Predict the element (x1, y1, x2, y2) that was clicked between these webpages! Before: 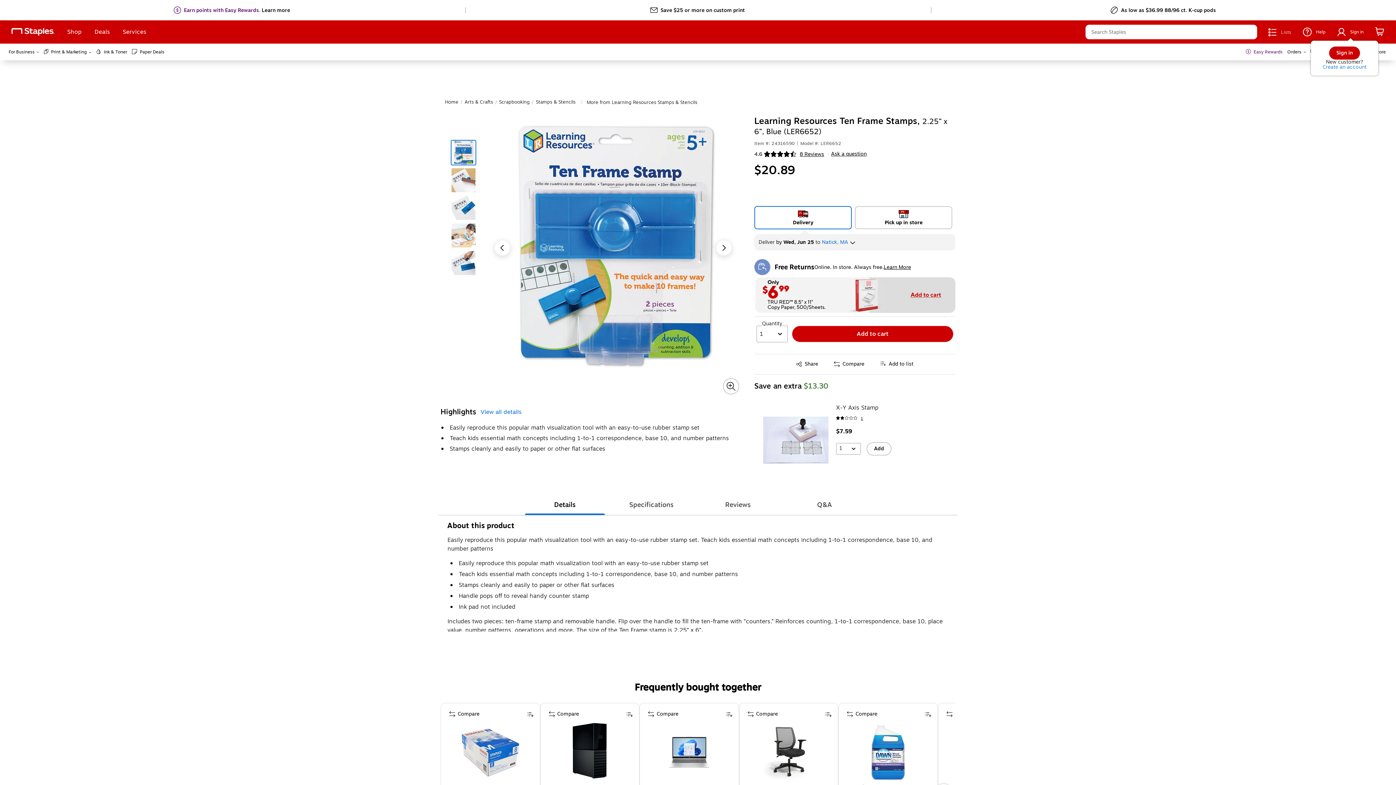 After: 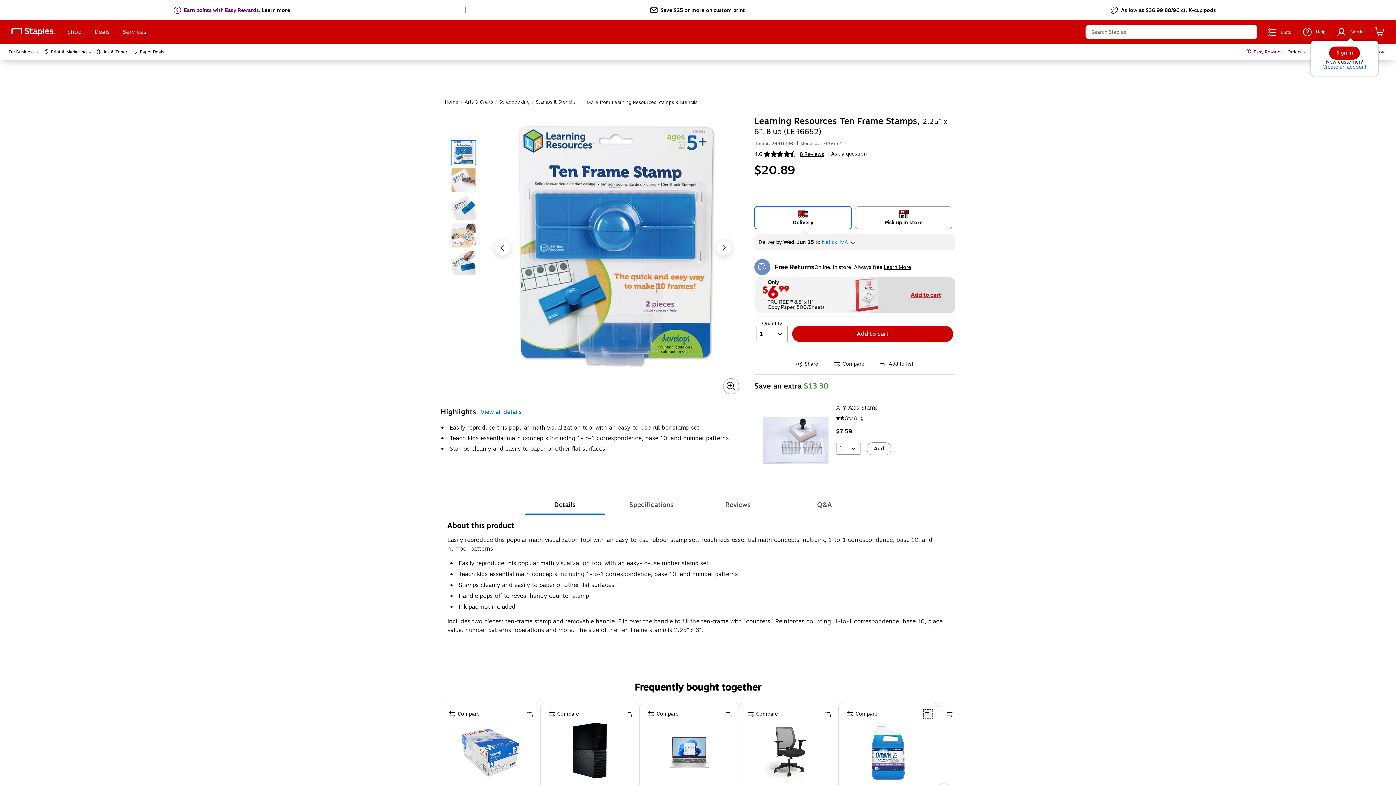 Action: bbox: (922, 709, 933, 720) label: Add To List Dawn Professional Manual Pot & Pan Liquid Dish Soap, Original Scent, 128 oz. (57445)